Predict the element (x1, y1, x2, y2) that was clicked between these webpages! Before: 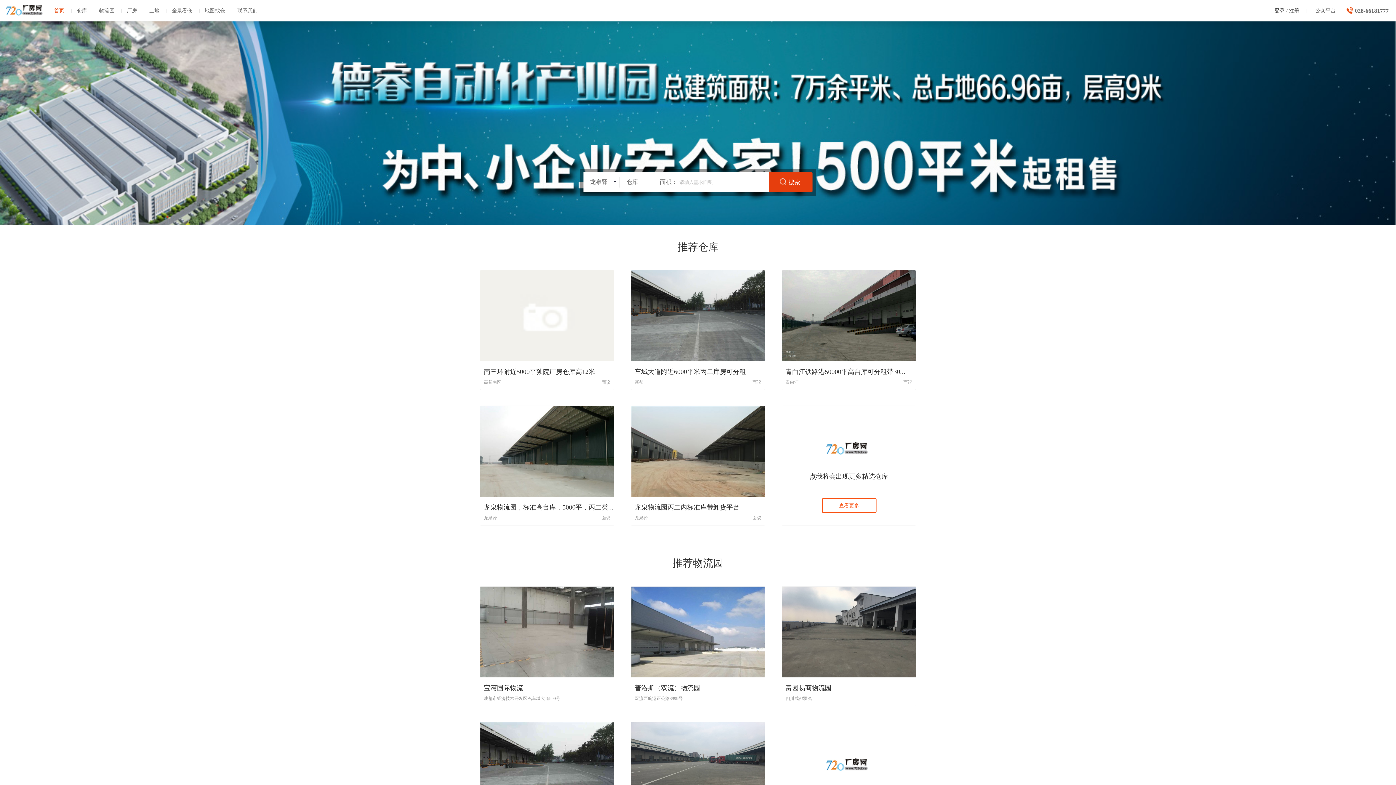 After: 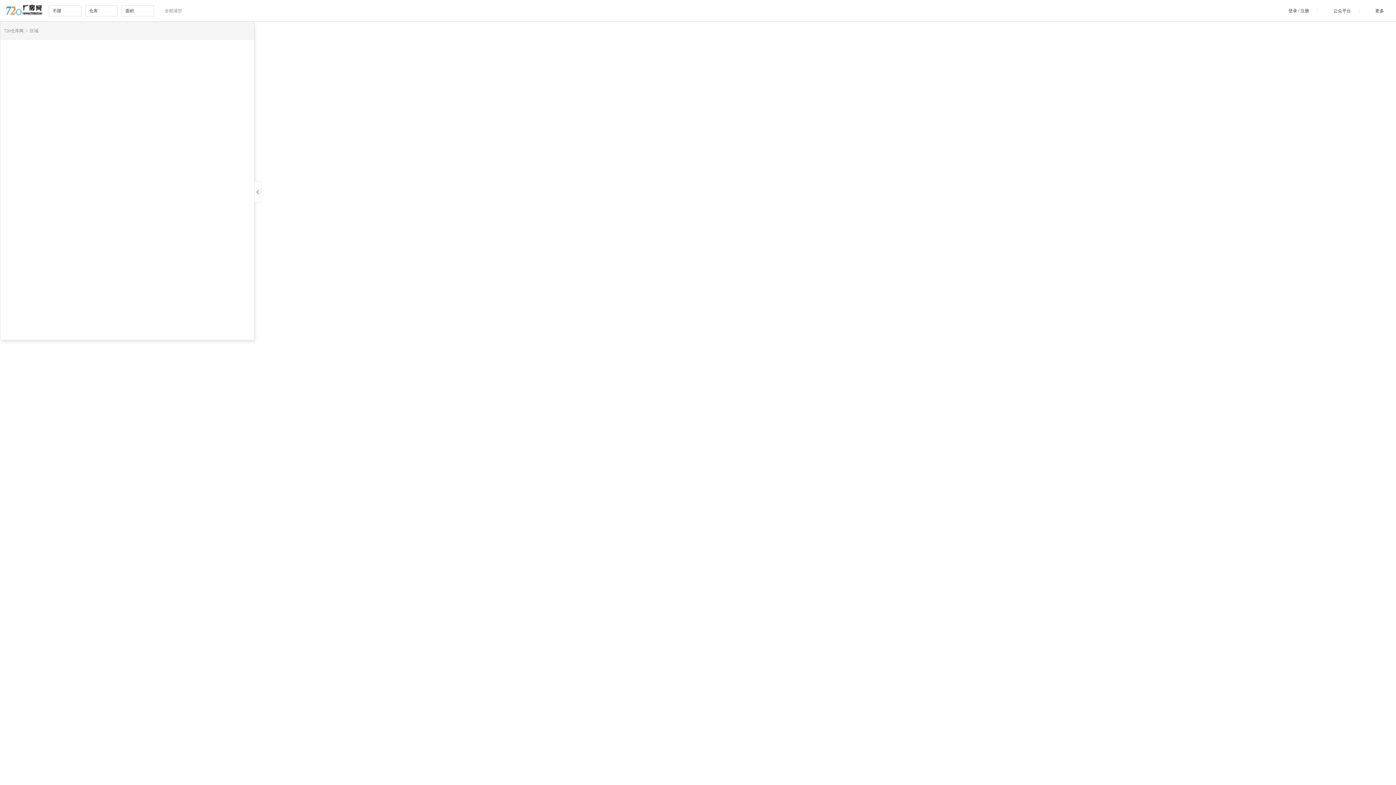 Action: bbox: (204, 8, 225, 13) label: 地图找仓